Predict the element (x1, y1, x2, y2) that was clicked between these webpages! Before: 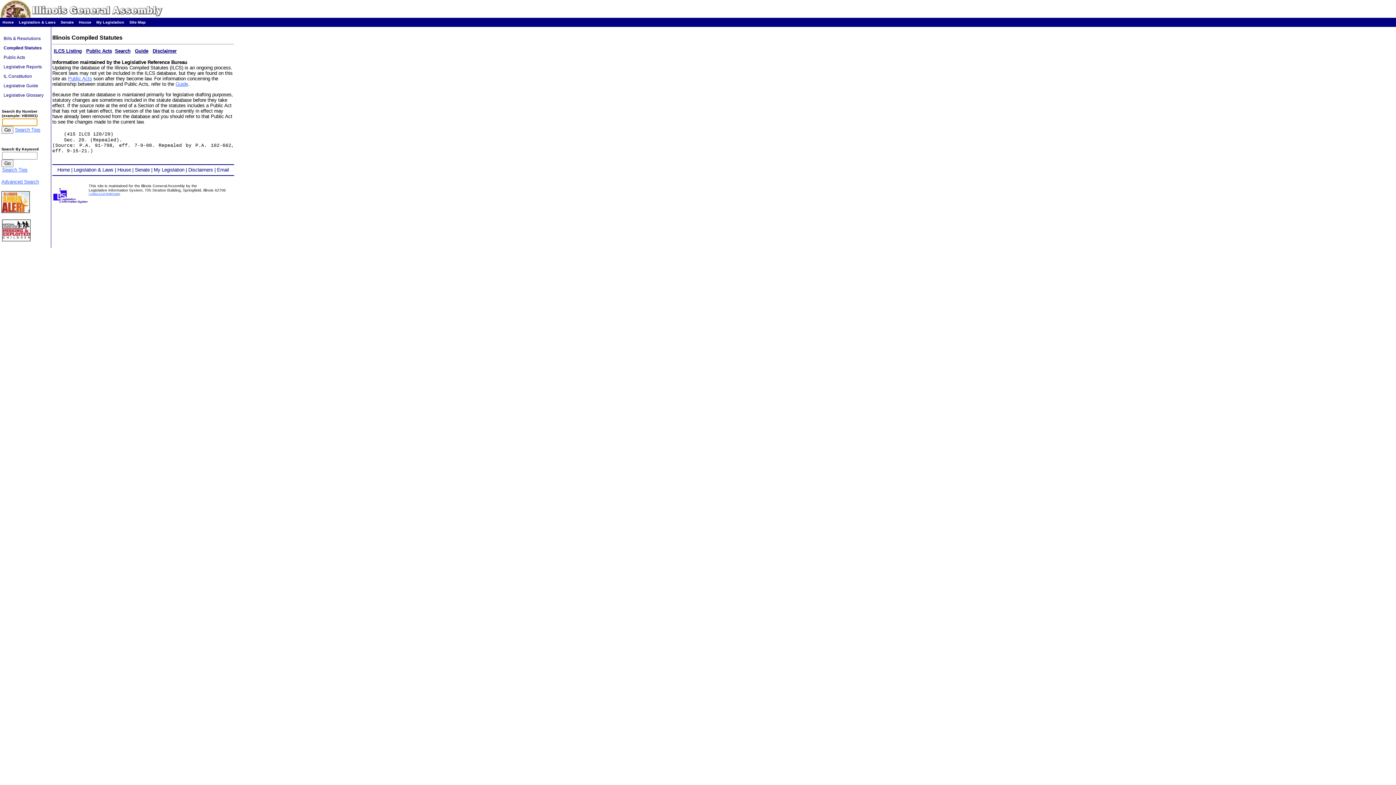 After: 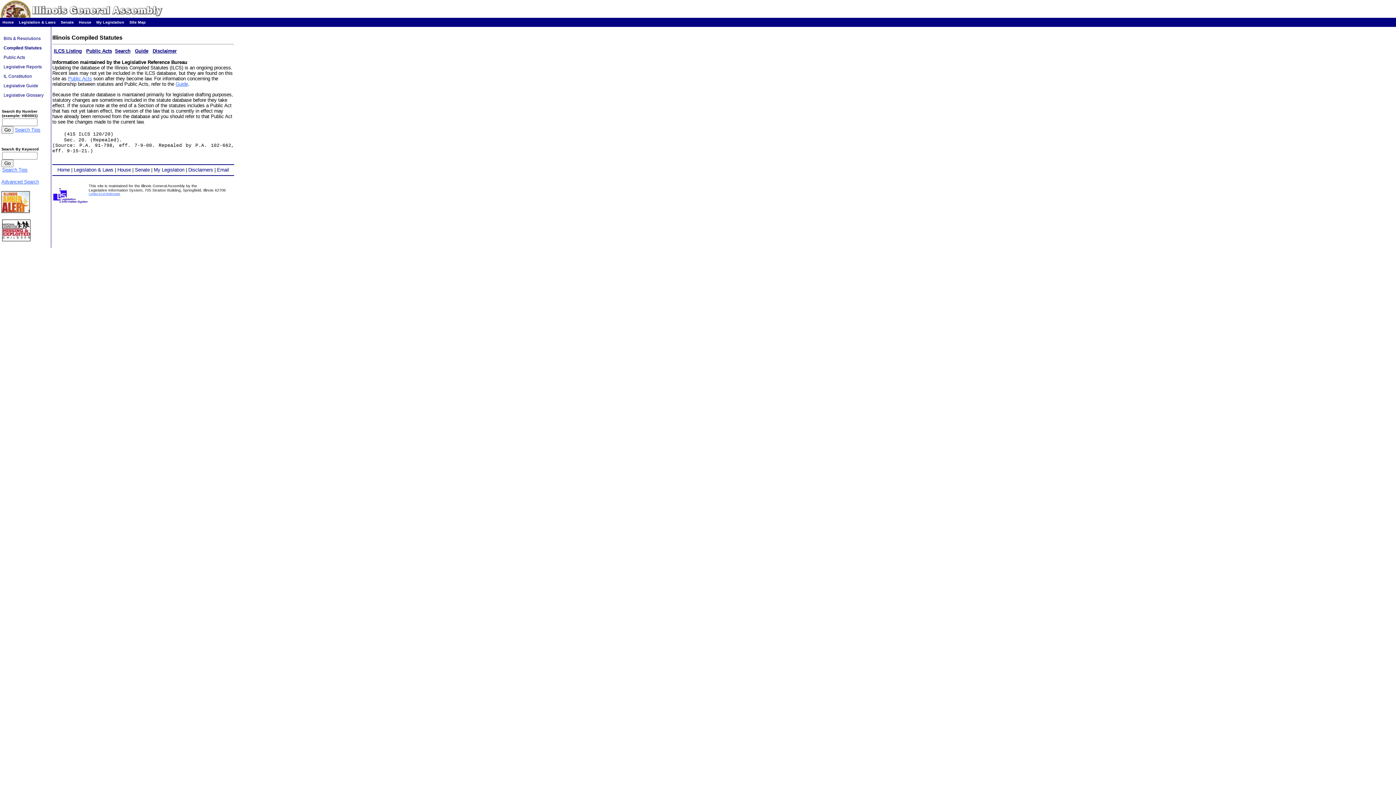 Action: bbox: (14, 127, 40, 132) label: Search Tips